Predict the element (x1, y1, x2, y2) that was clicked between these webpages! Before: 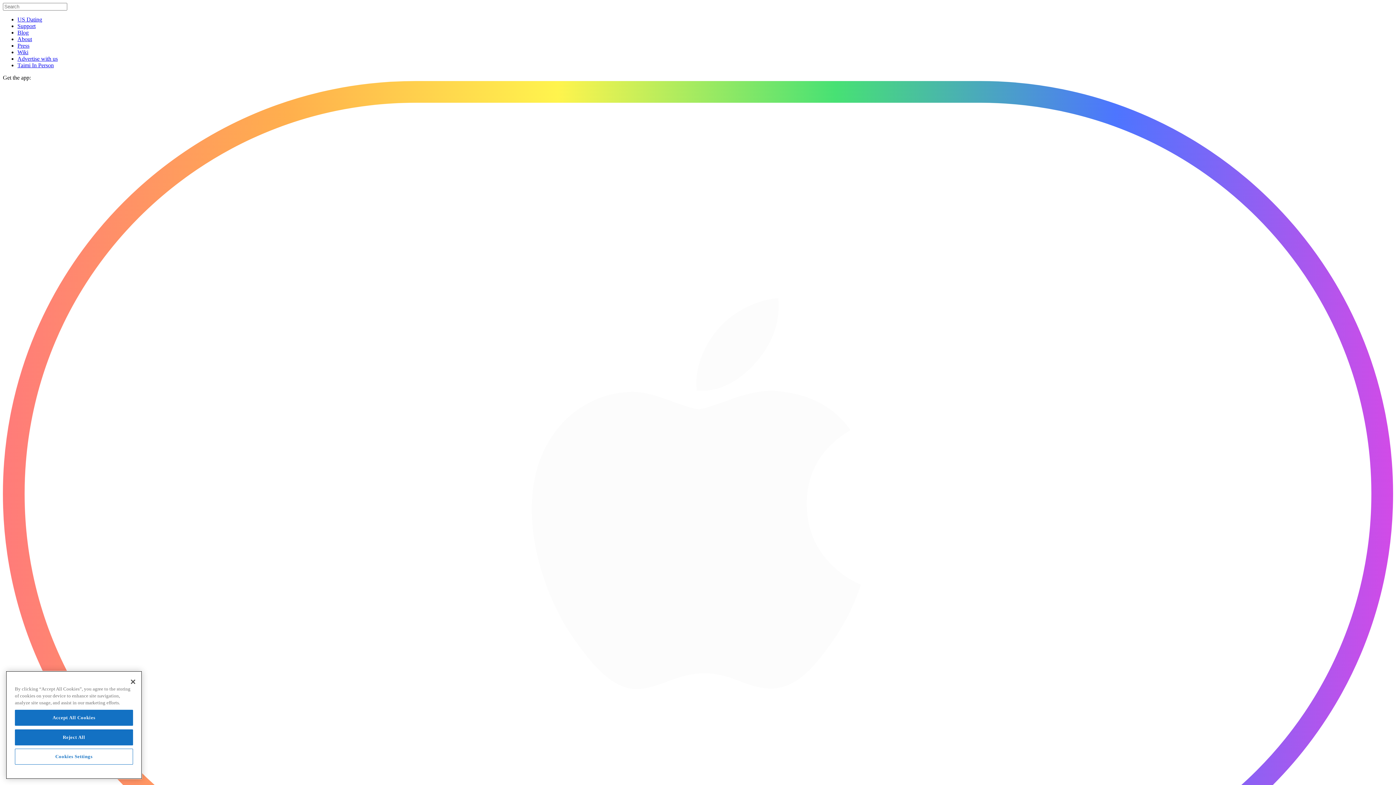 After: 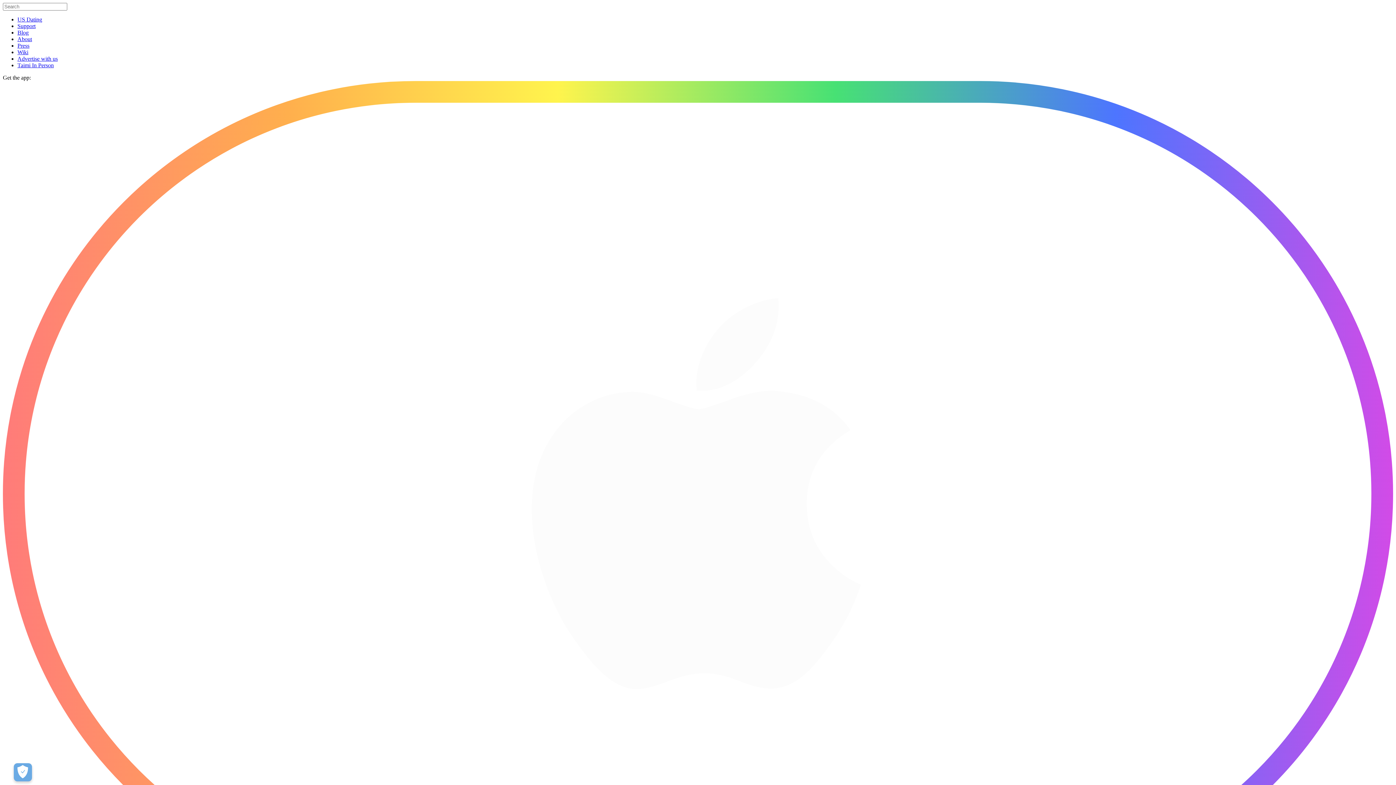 Action: label: Wiki bbox: (17, 49, 28, 55)